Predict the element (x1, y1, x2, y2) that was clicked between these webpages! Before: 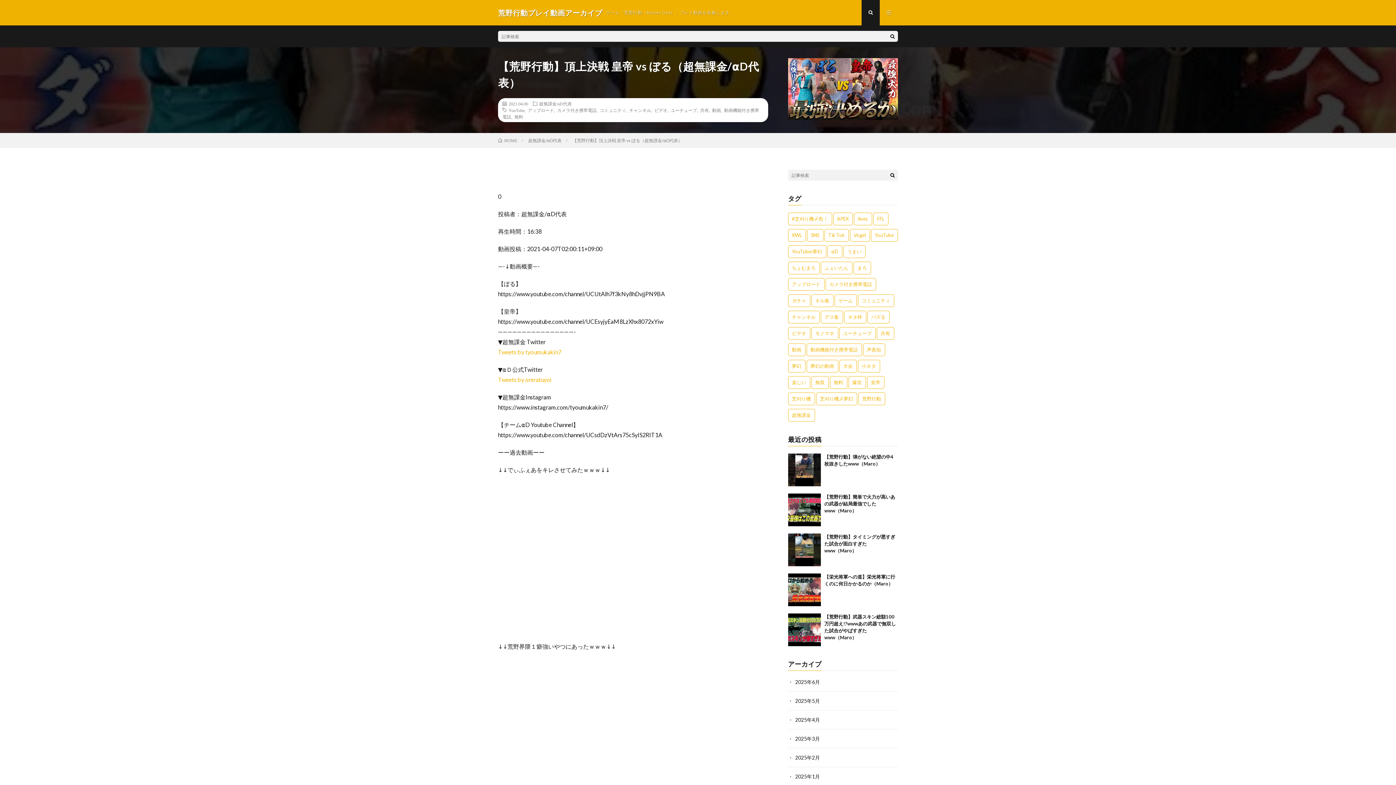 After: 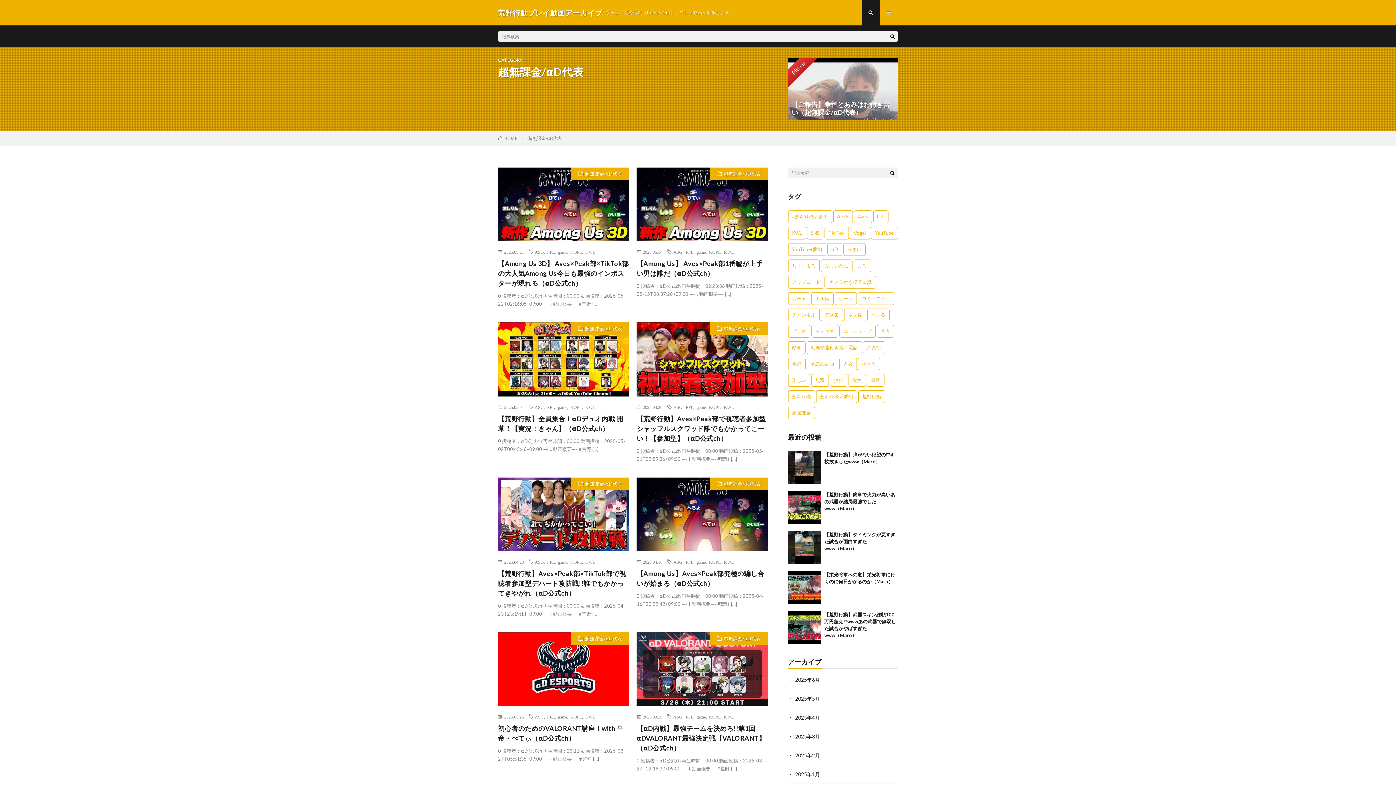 Action: bbox: (539, 101, 572, 105) label: 超無課金/αD代表